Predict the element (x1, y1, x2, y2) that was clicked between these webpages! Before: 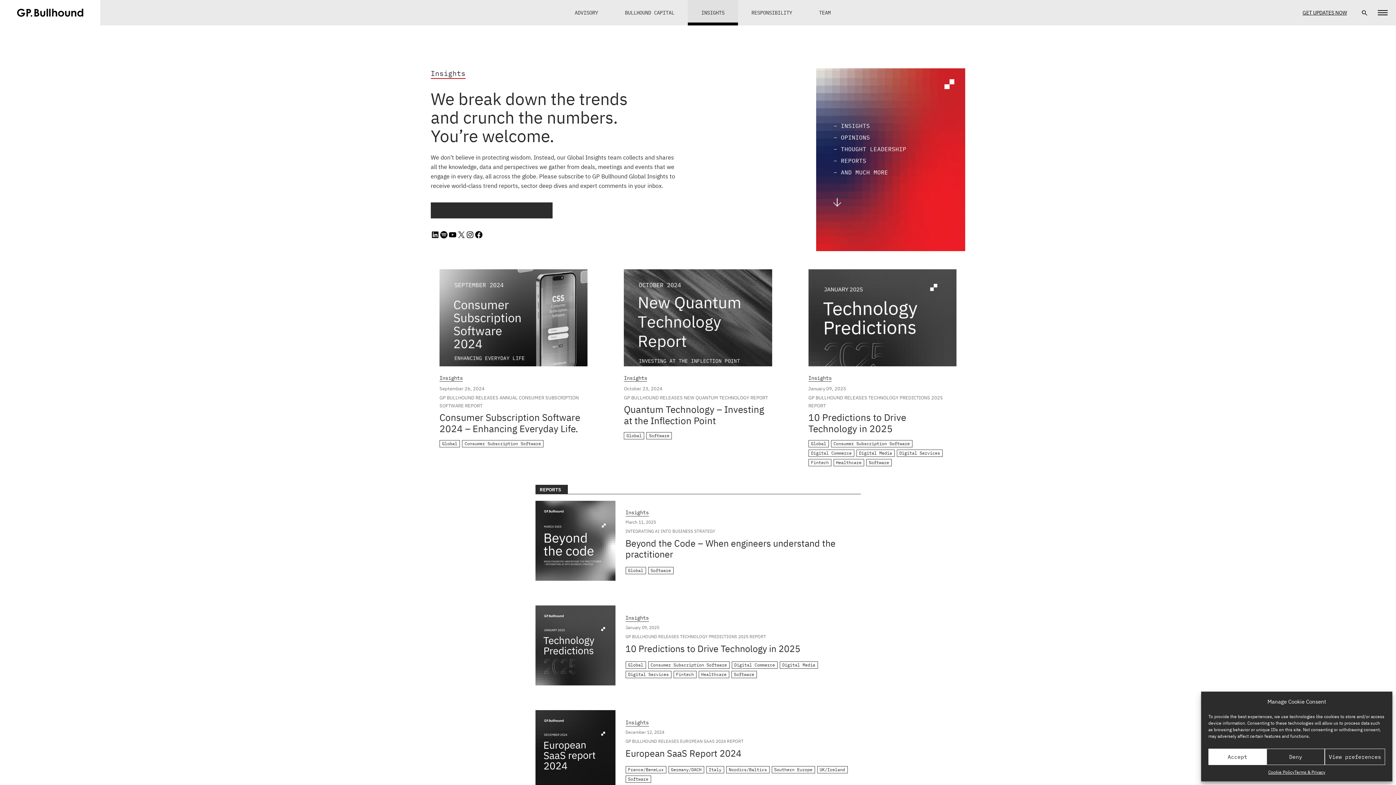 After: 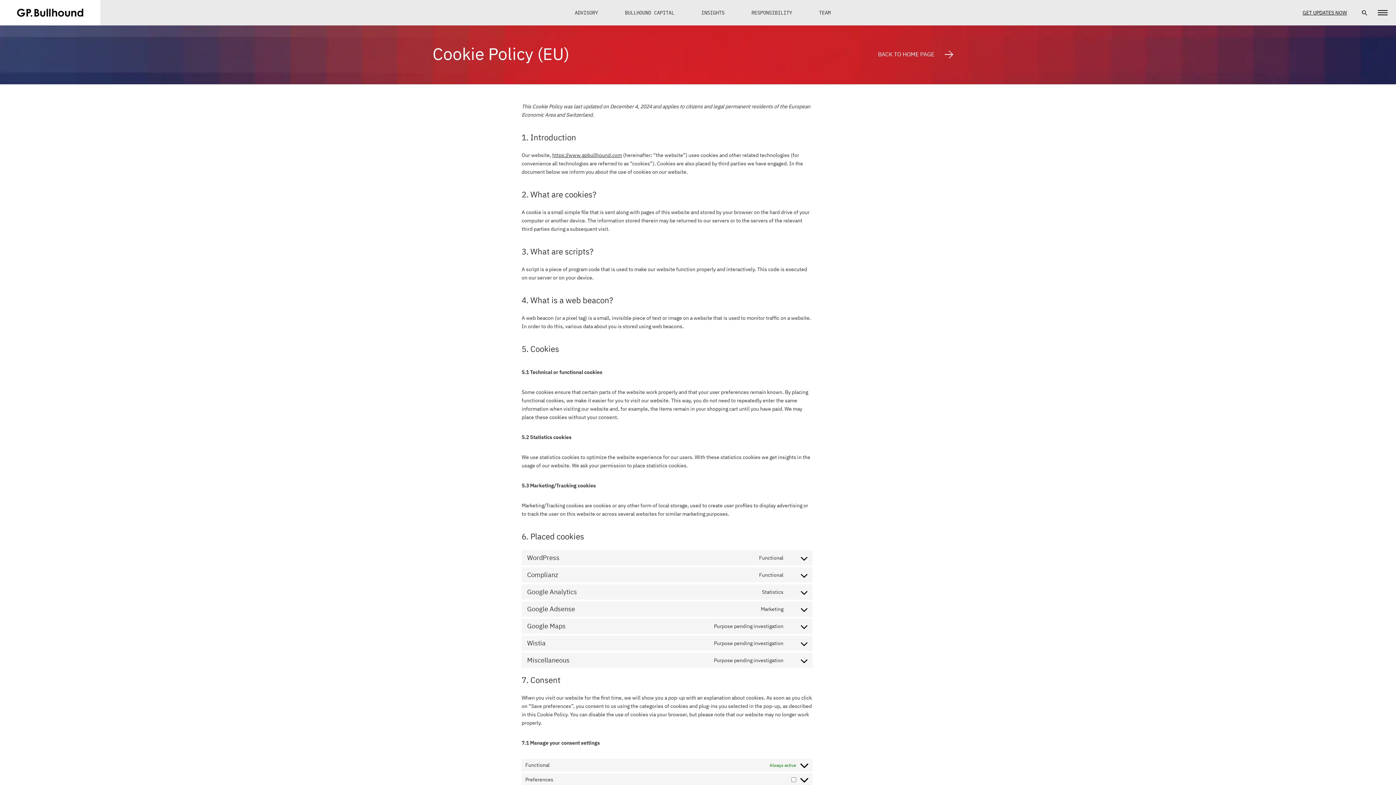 Action: bbox: (1268, 769, 1294, 776) label: Cookie Policy